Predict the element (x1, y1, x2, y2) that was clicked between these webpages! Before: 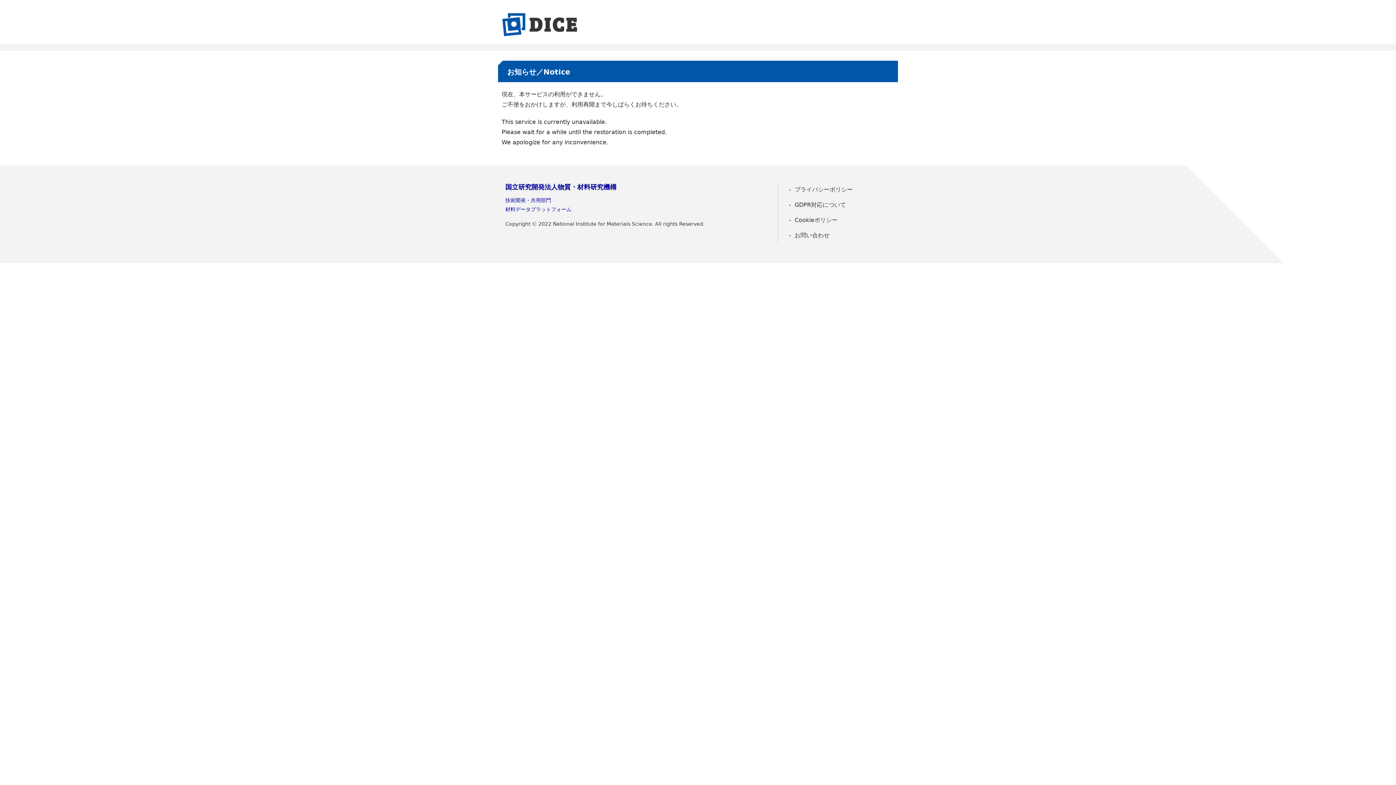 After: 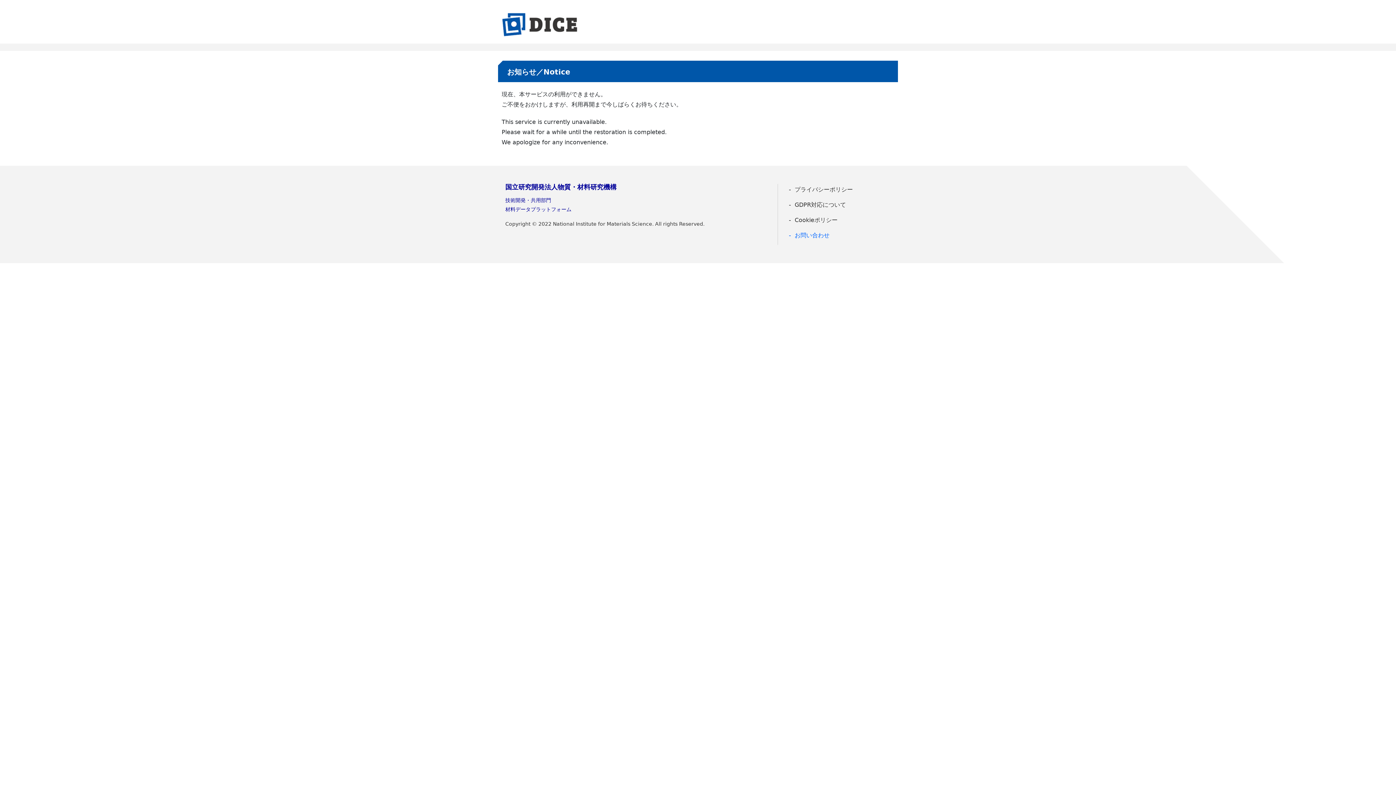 Action: label: お問い合わせ bbox: (785, 229, 890, 241)